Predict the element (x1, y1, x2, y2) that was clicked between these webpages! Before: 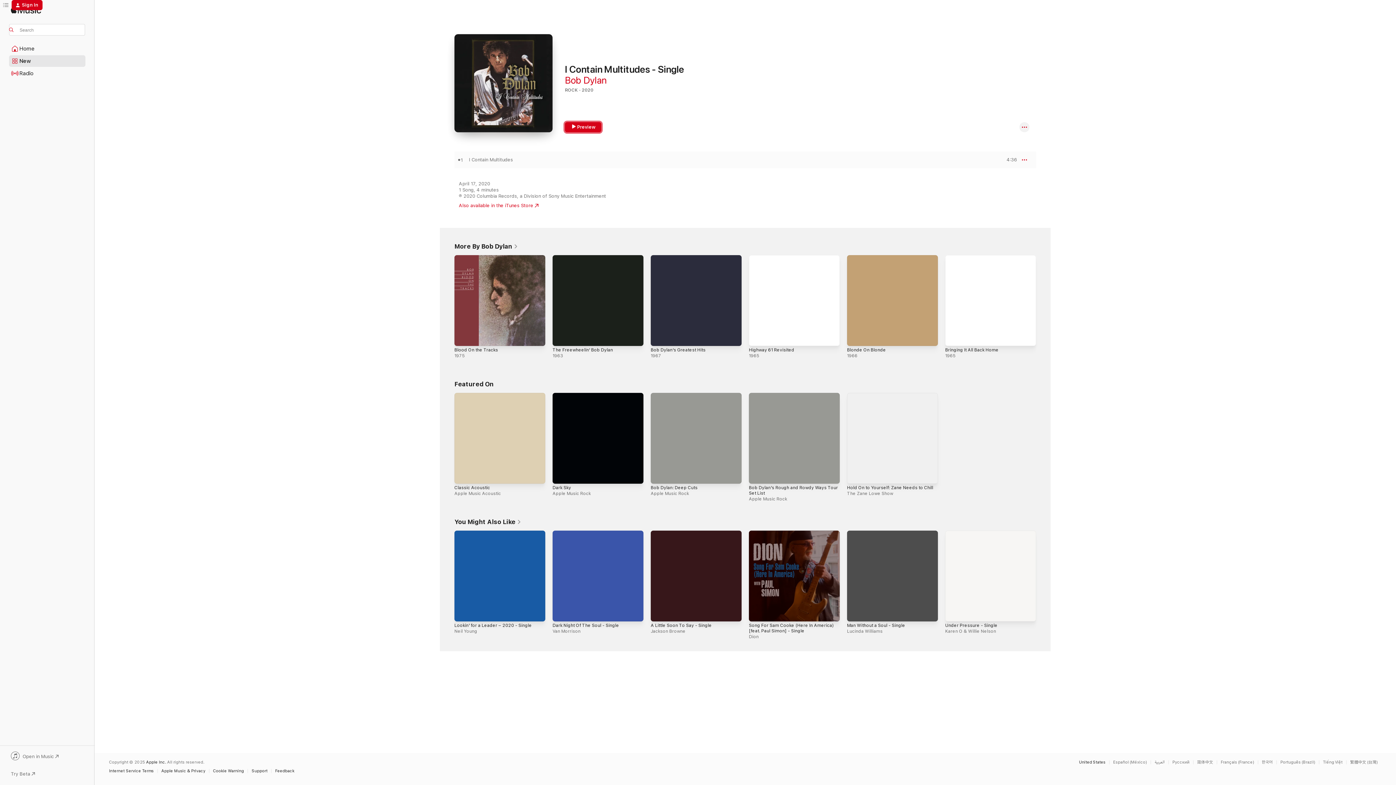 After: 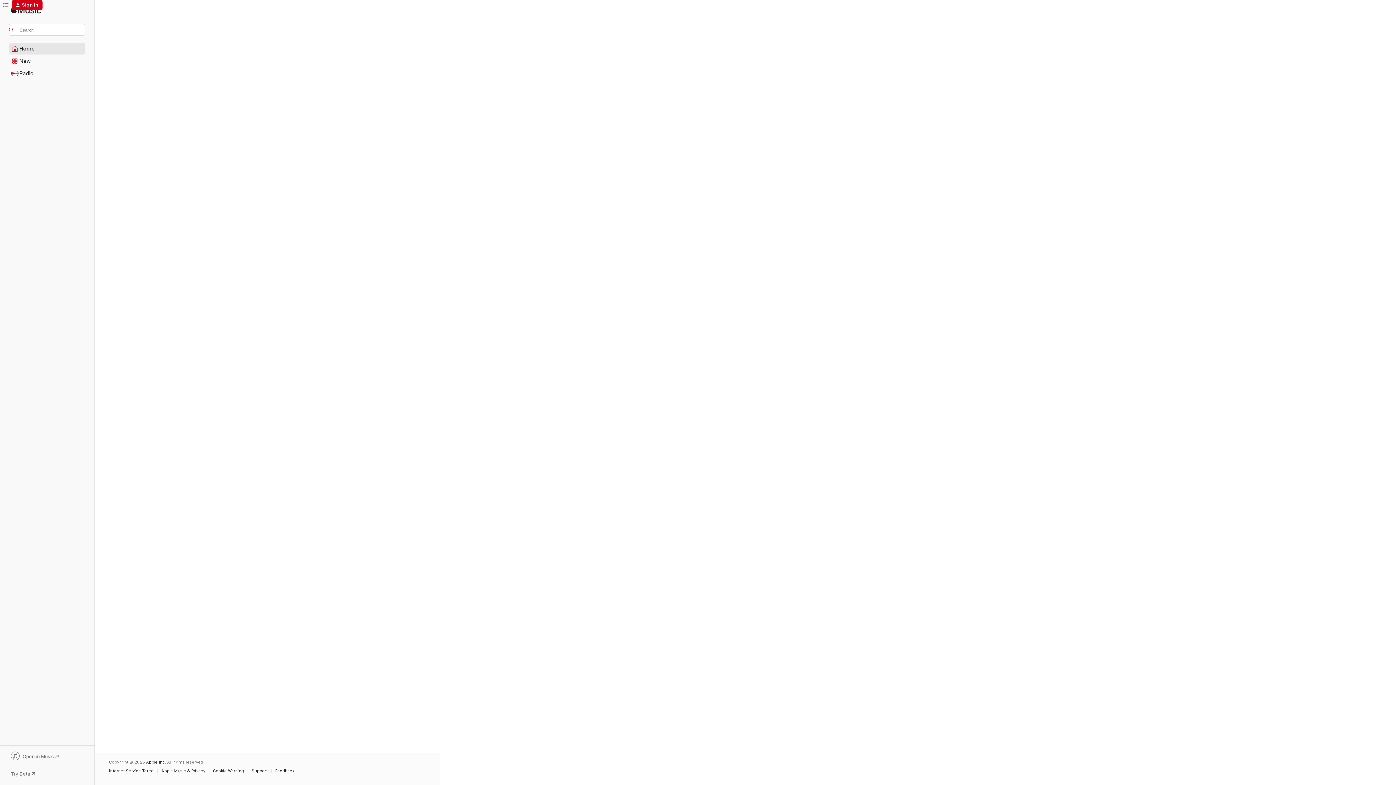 Action: bbox: (9, 43, 85, 54) label: Home